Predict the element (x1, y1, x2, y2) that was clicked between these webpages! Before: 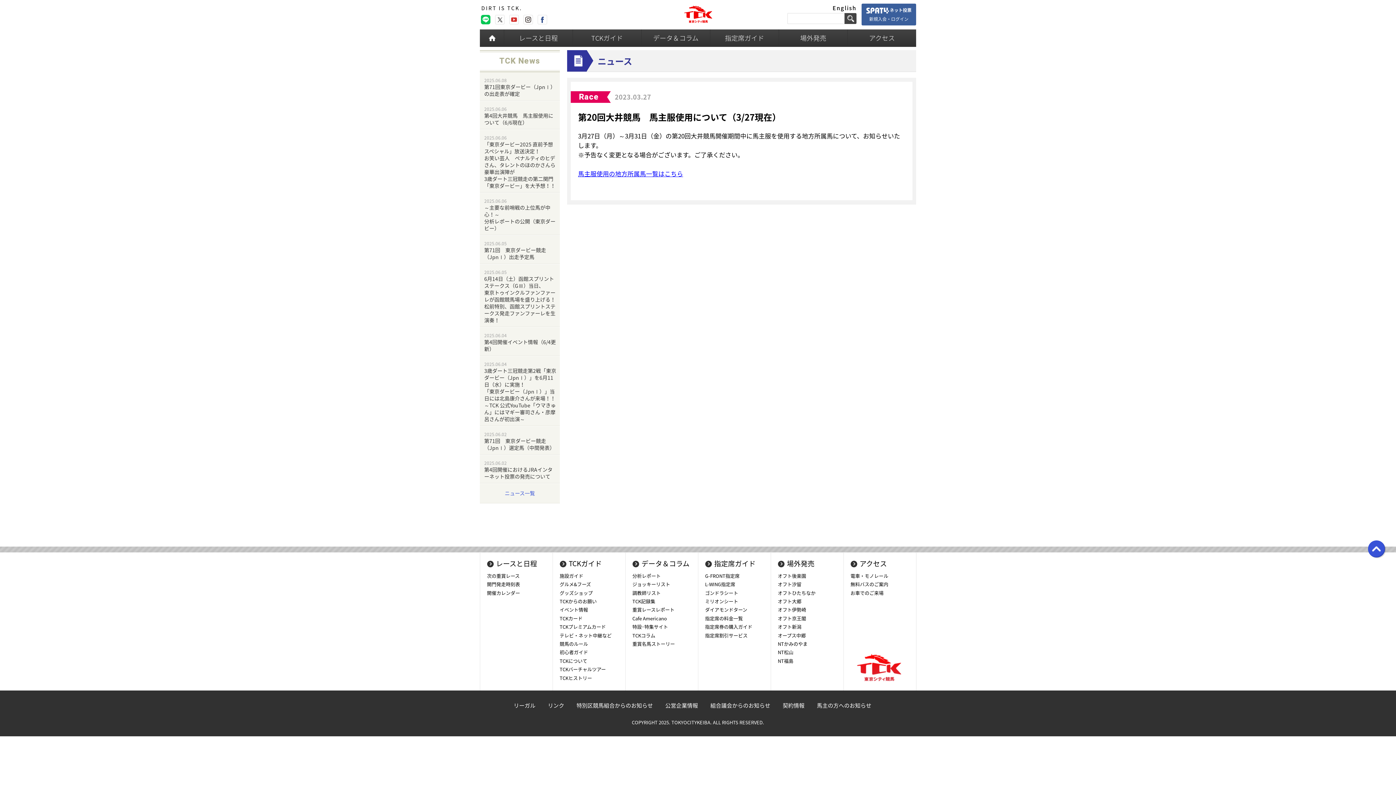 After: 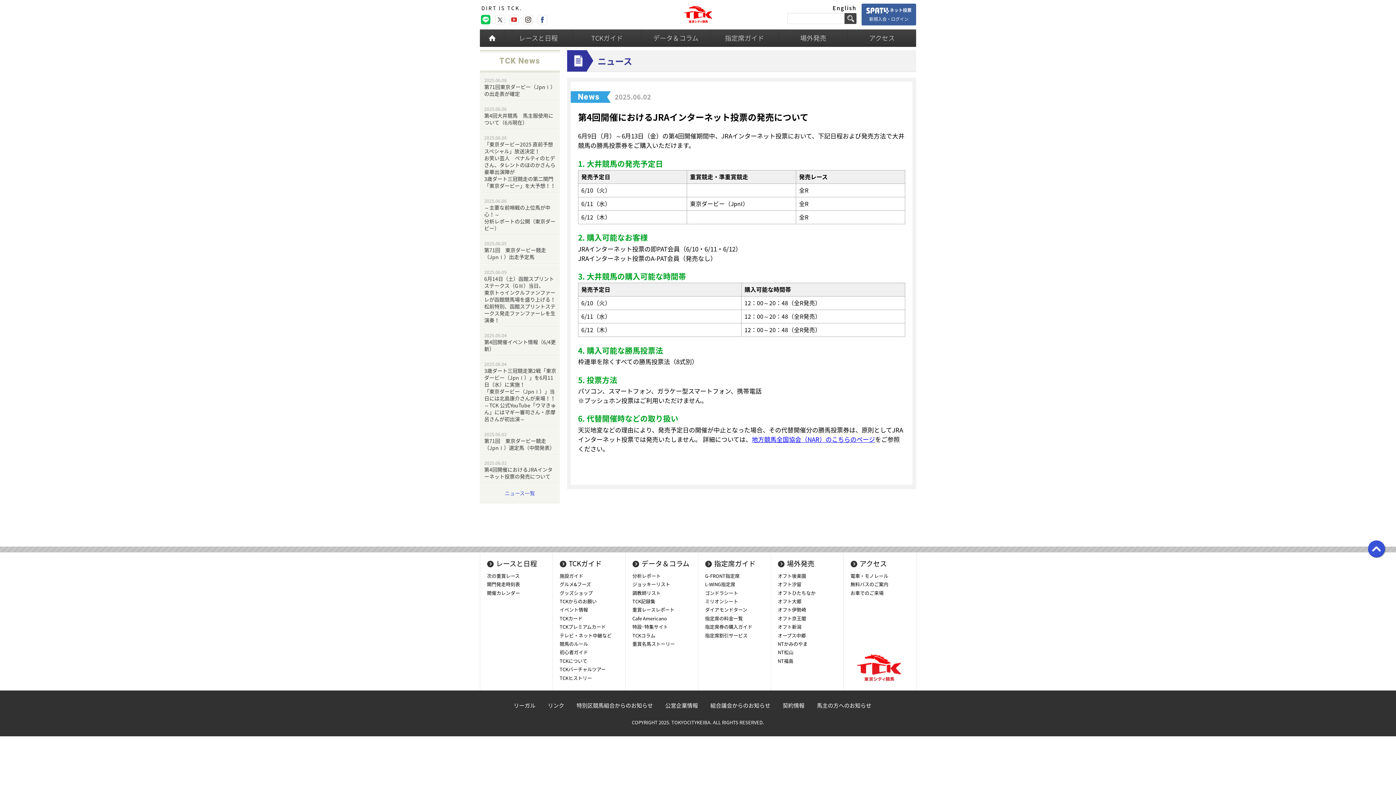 Action: label: 2025.06.02

第4回開催におけるJRAインターネット投票の発売について bbox: (480, 455, 560, 483)